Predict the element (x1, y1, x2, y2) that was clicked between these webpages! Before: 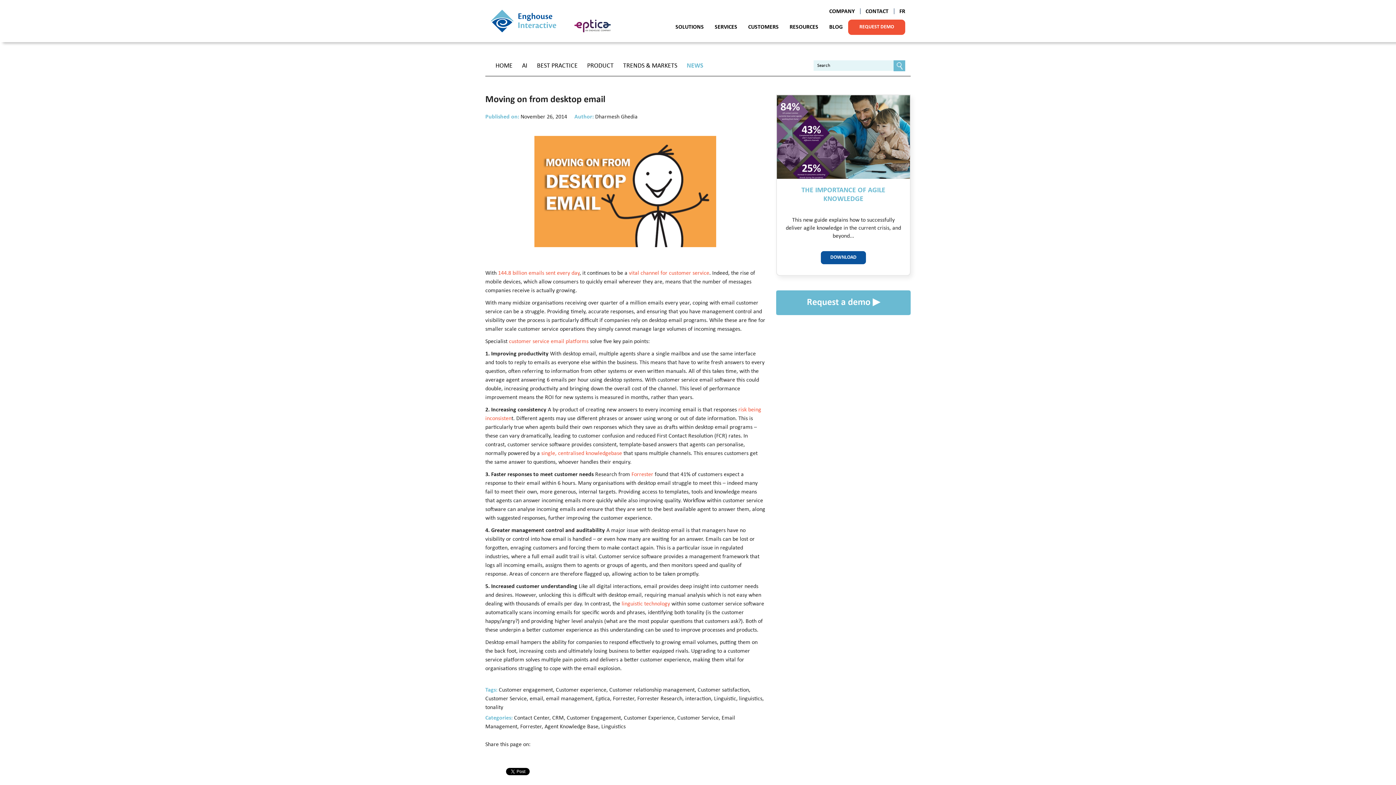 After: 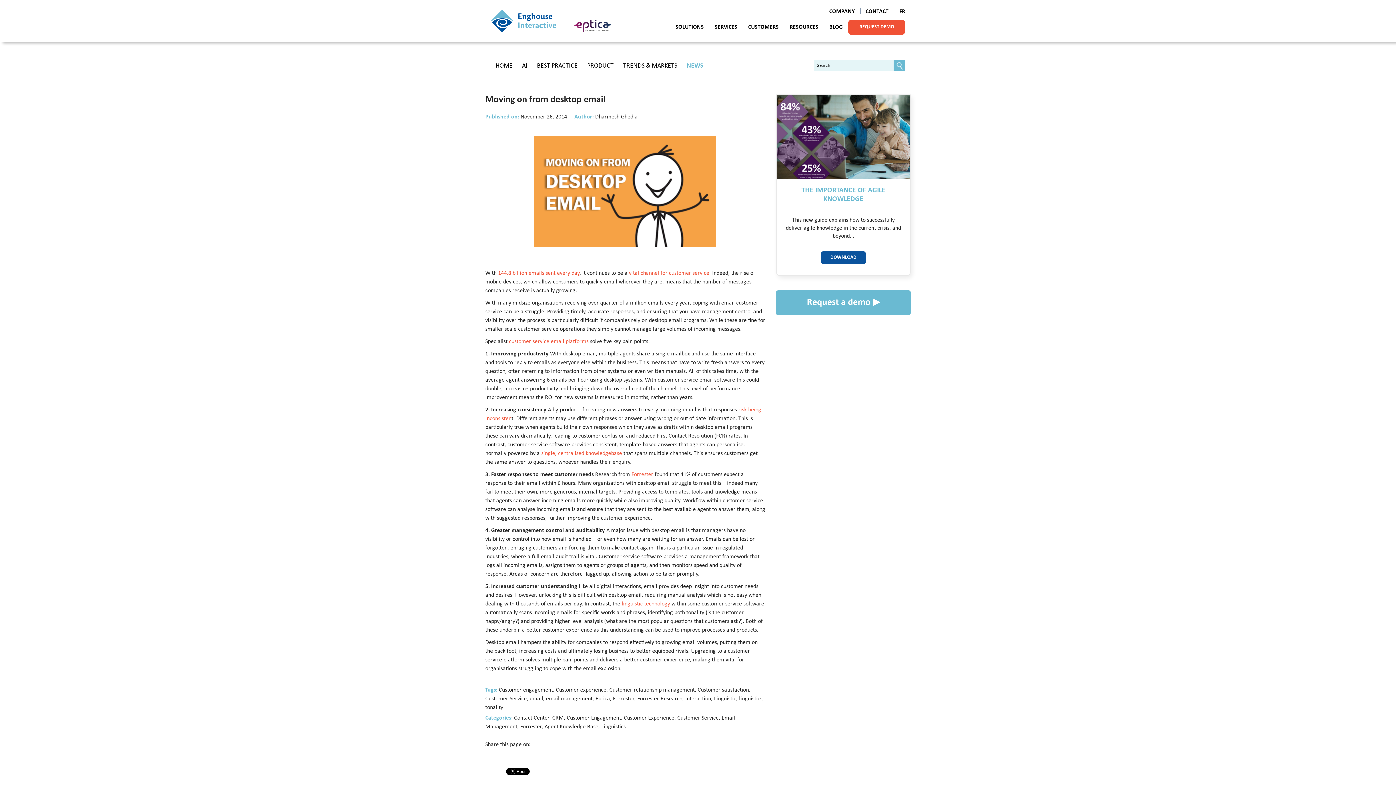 Action: label: Forrester bbox: (631, 472, 653, 477)